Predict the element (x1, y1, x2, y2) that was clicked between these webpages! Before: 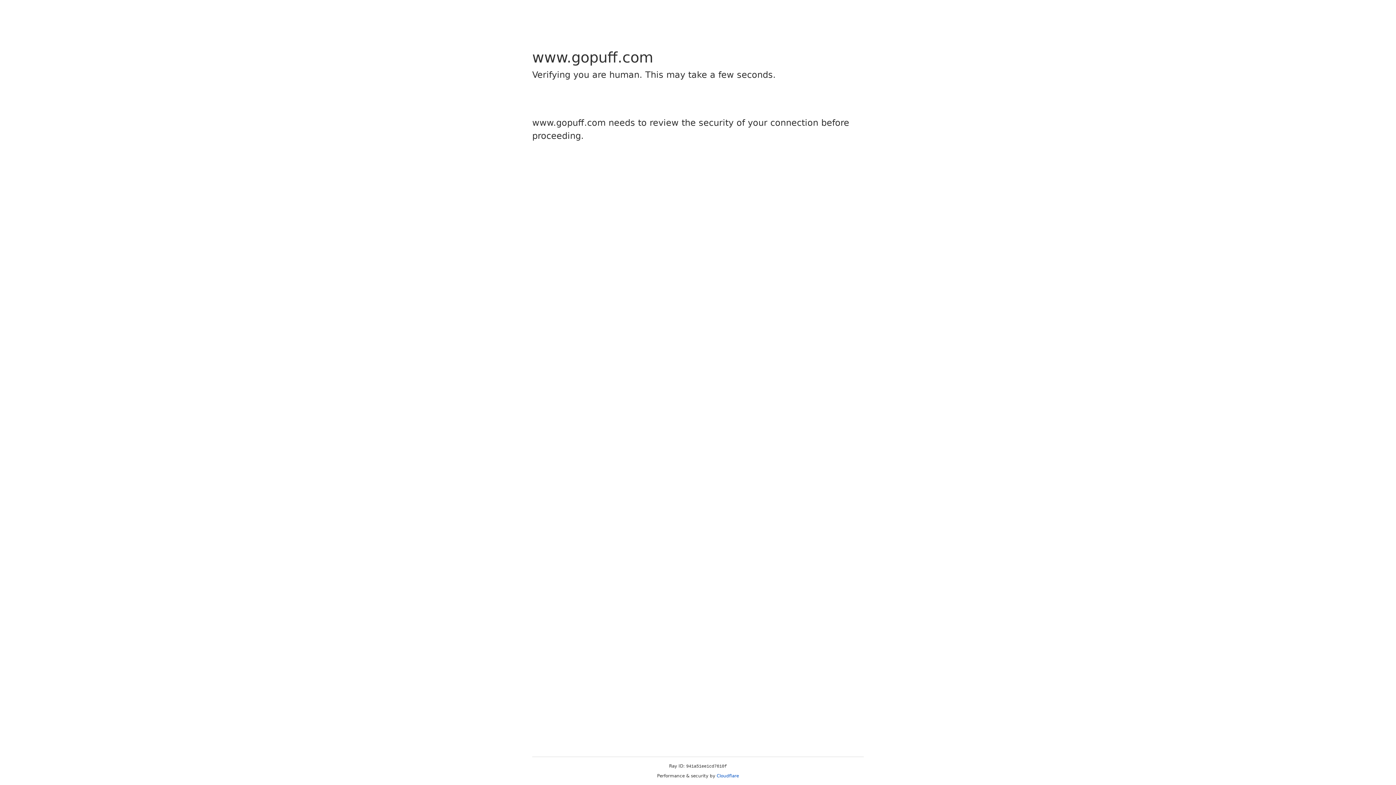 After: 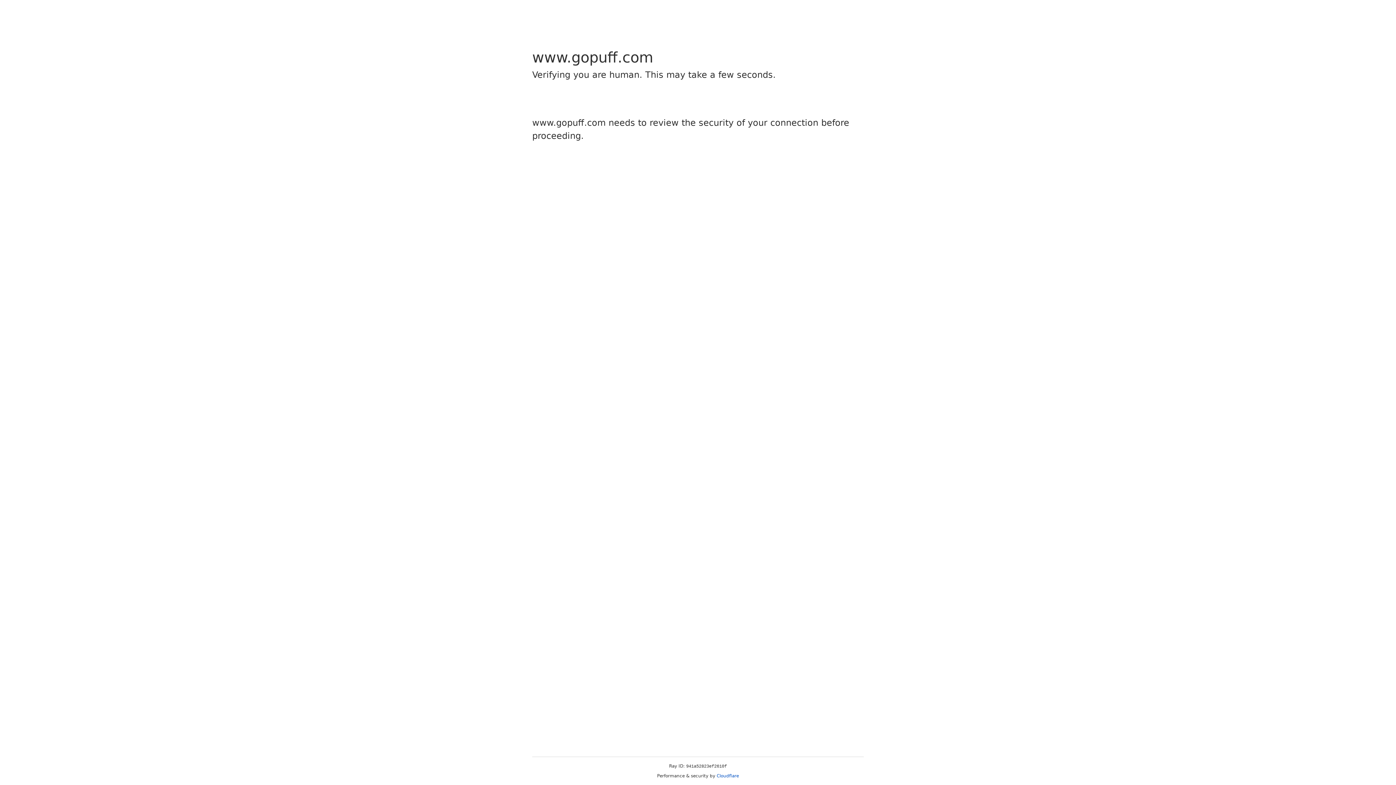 Action: label: Cloudflare bbox: (716, 773, 739, 778)